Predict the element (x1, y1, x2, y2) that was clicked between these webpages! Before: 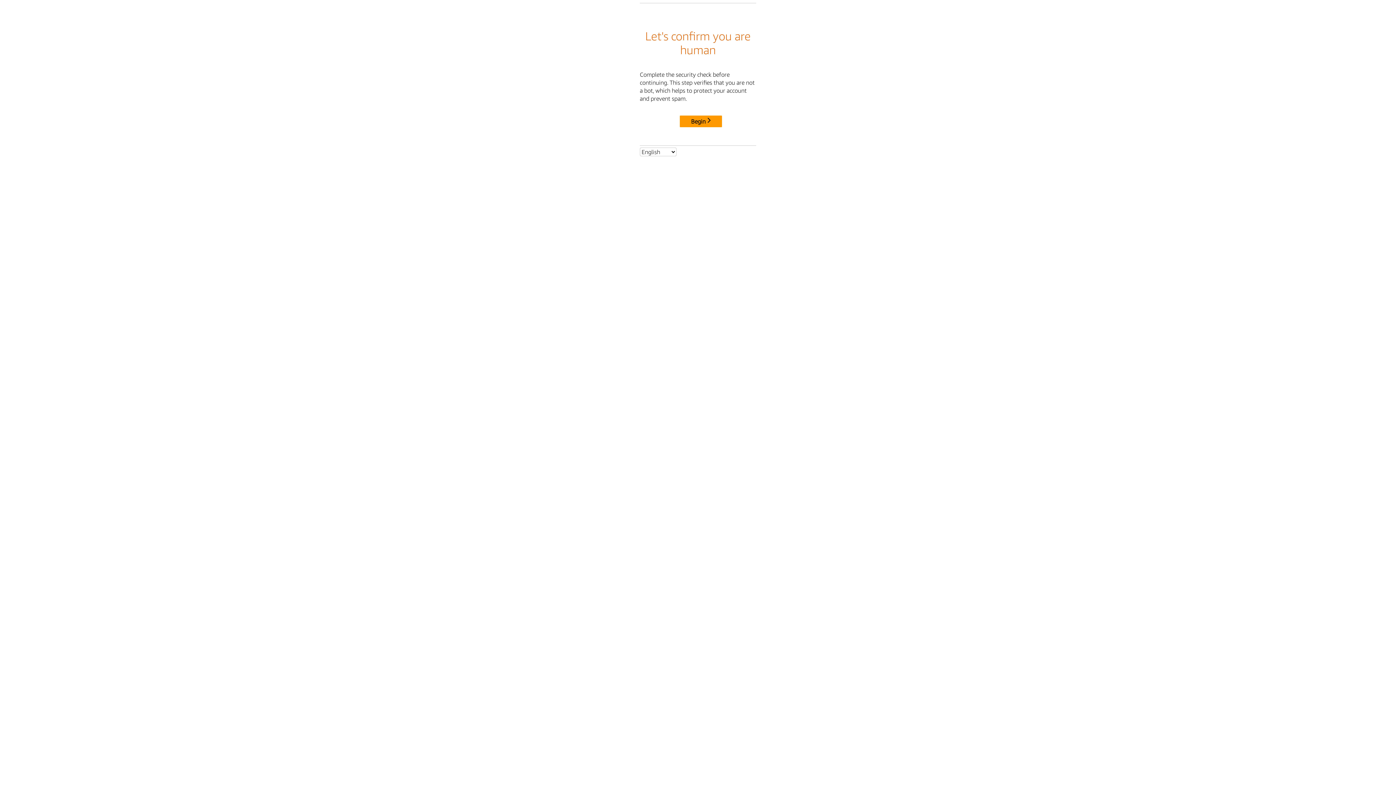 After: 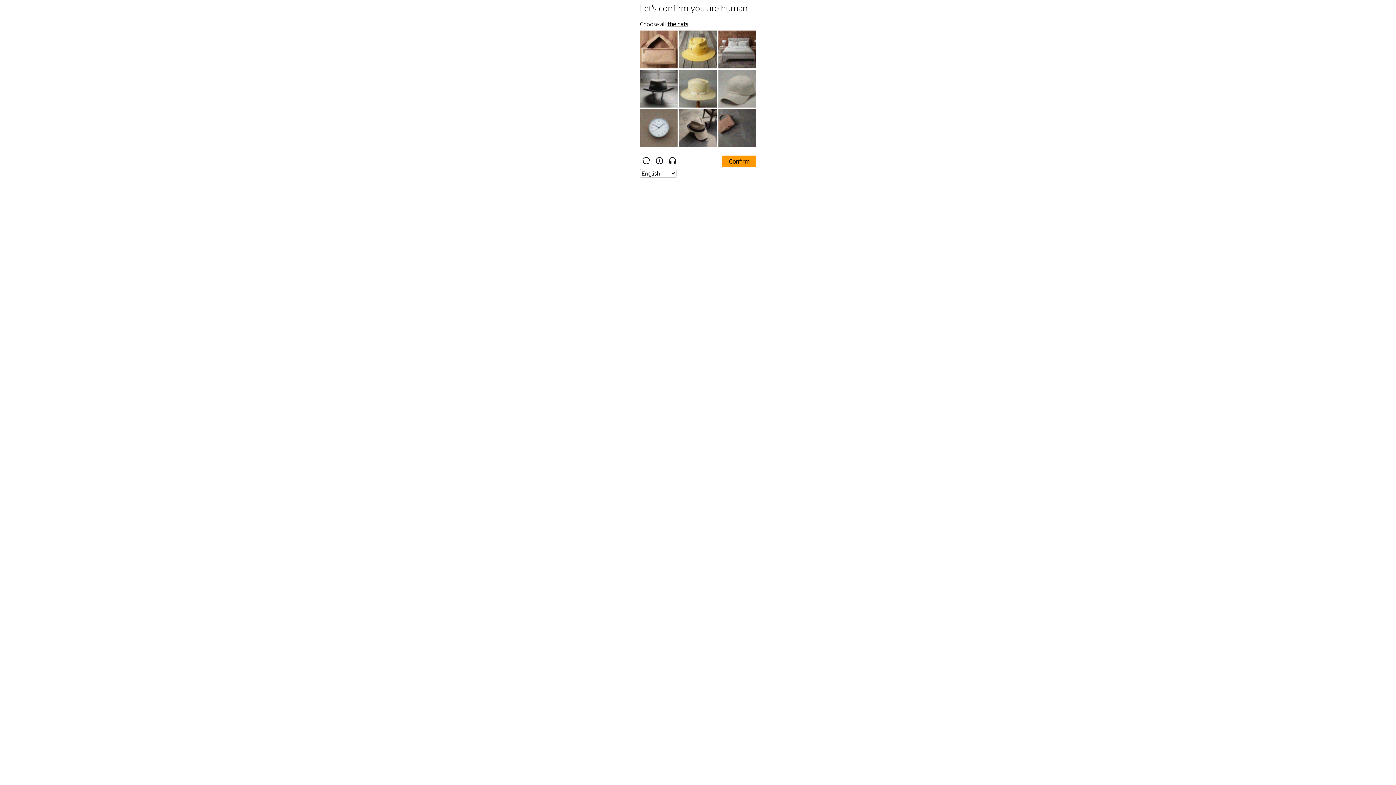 Action: label: Begin bbox: (680, 115, 722, 127)